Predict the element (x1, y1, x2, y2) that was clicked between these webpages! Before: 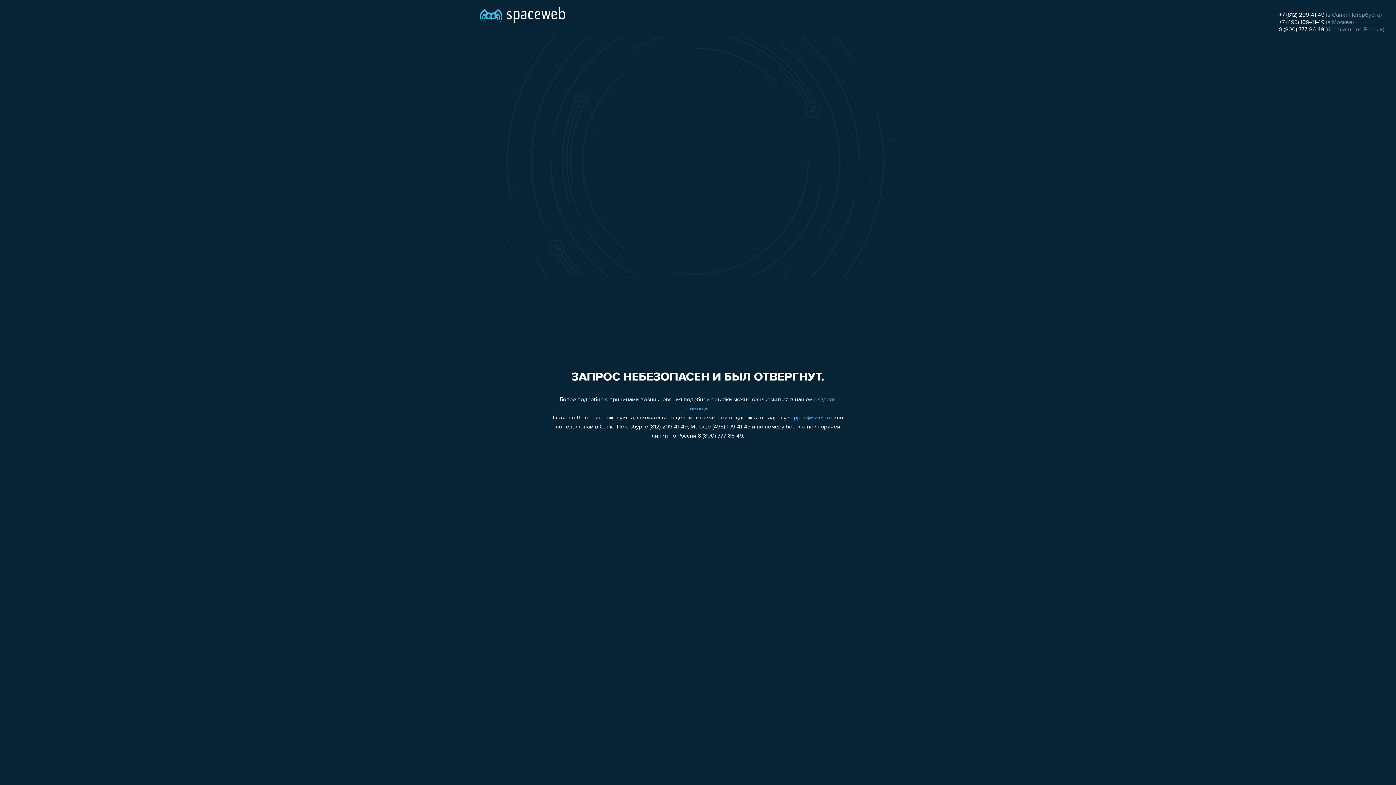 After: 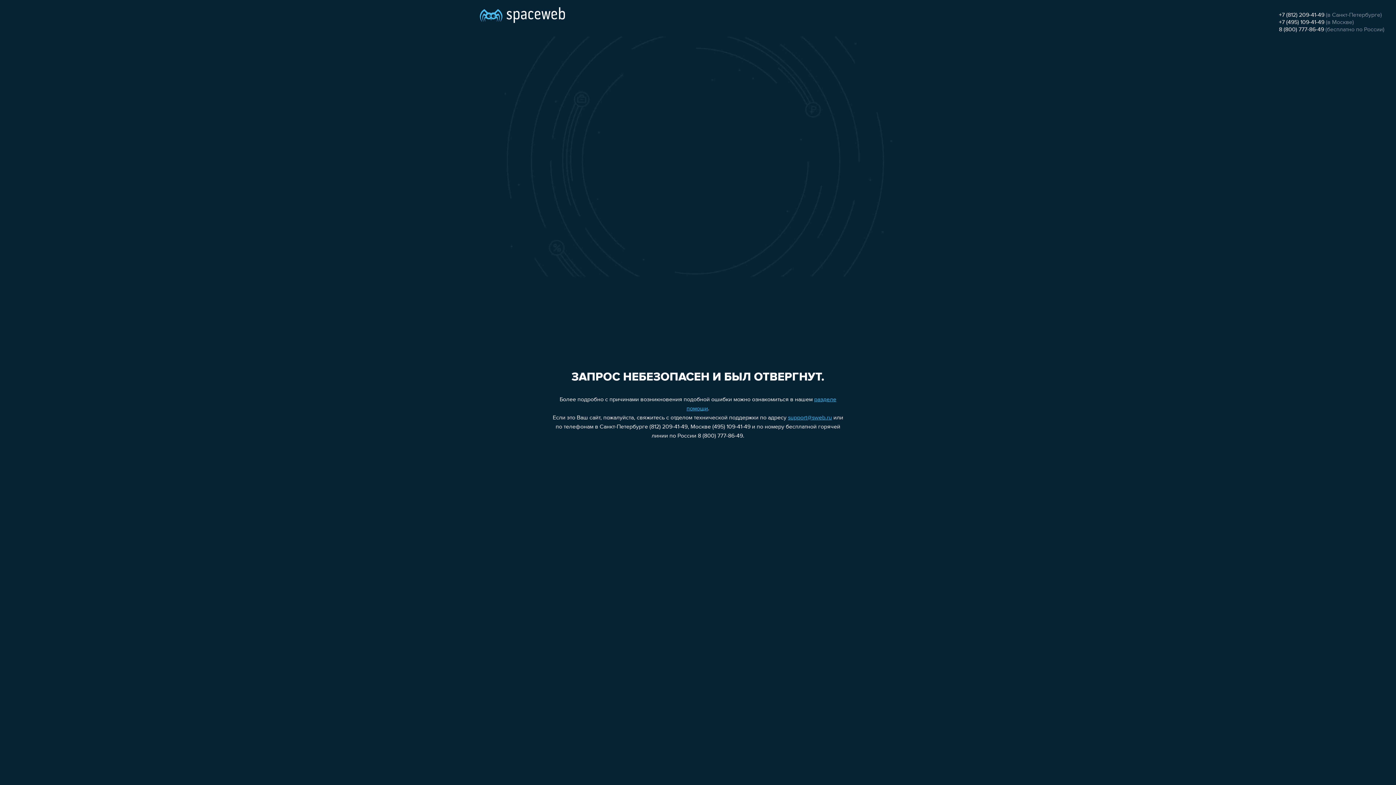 Action: bbox: (788, 415, 832, 421) label: support@sweb.ru